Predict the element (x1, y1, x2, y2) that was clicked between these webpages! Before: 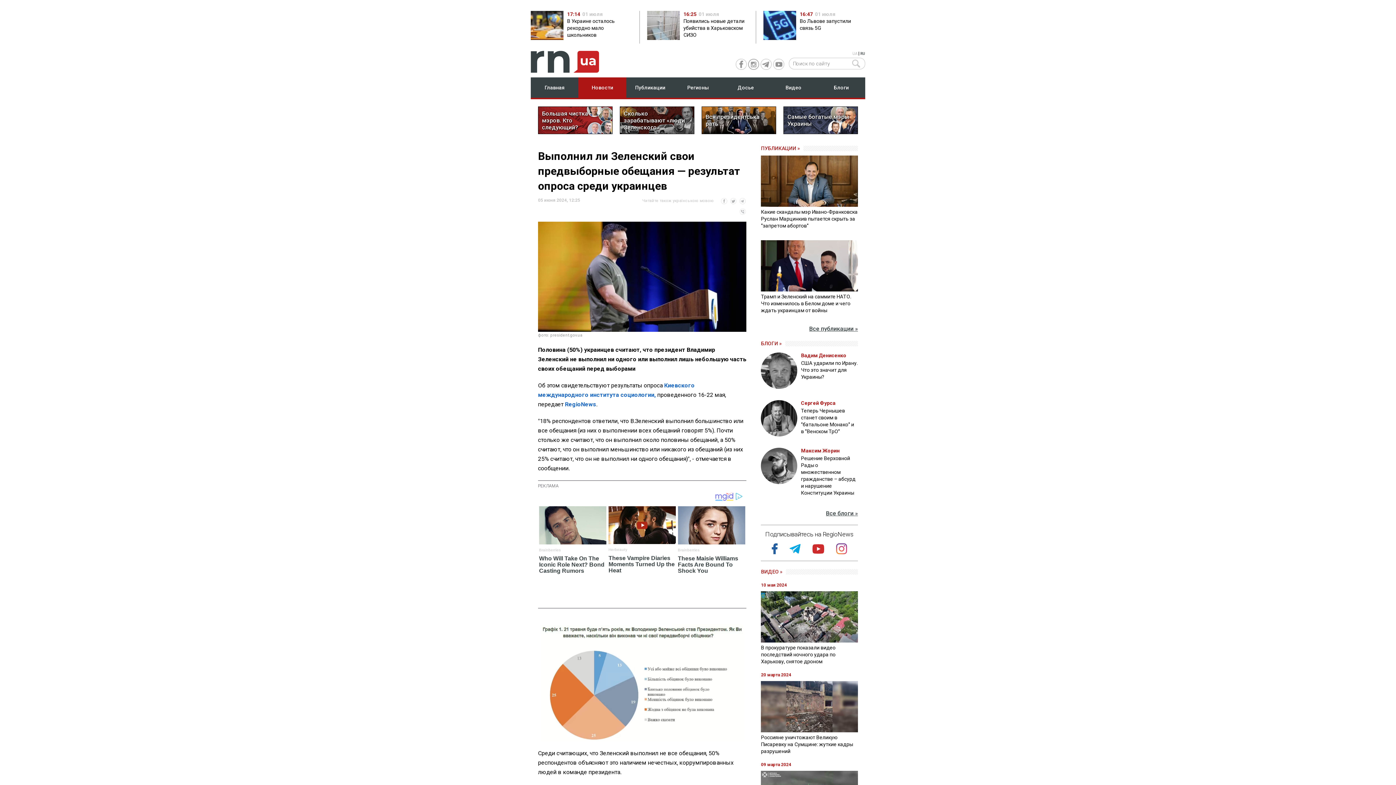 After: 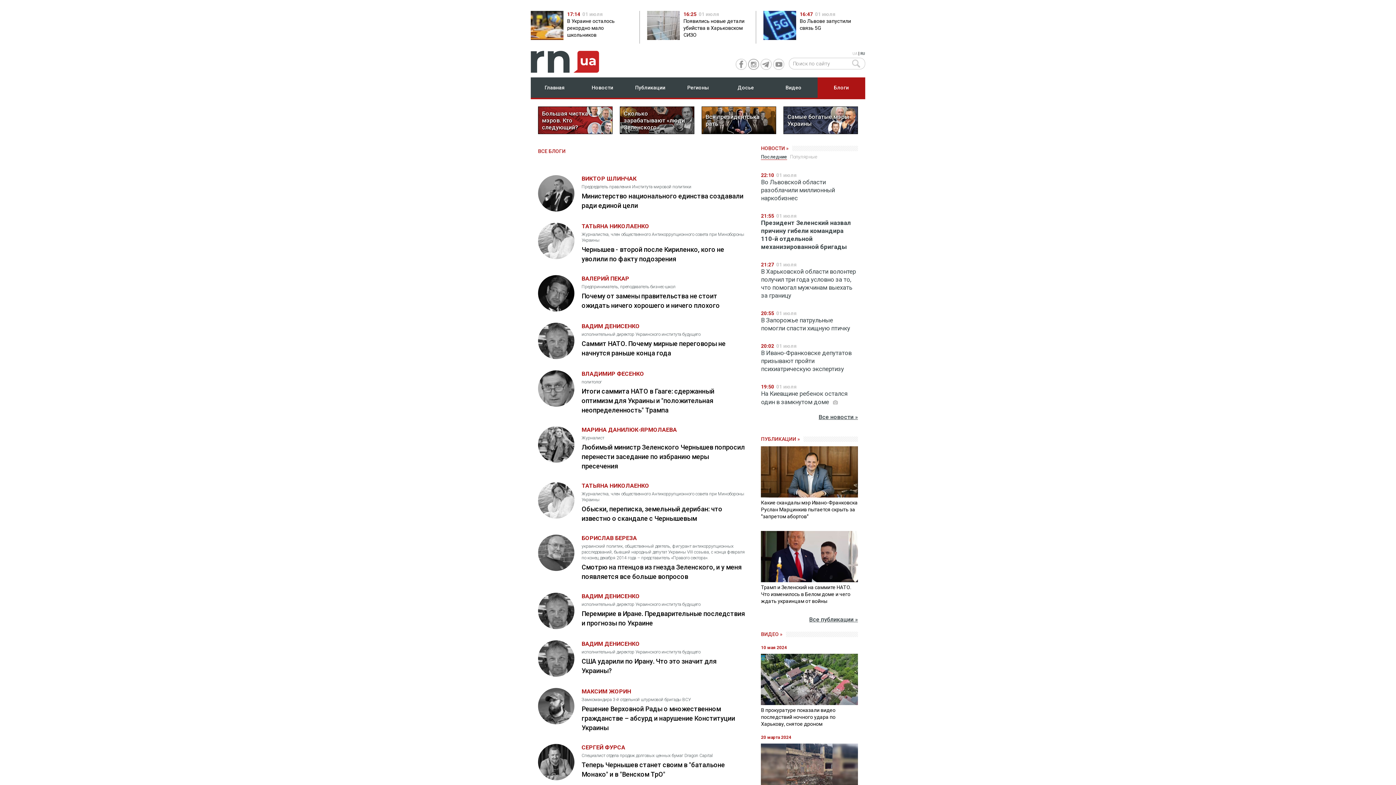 Action: bbox: (761, 340, 785, 346) label: БЛОГИ »